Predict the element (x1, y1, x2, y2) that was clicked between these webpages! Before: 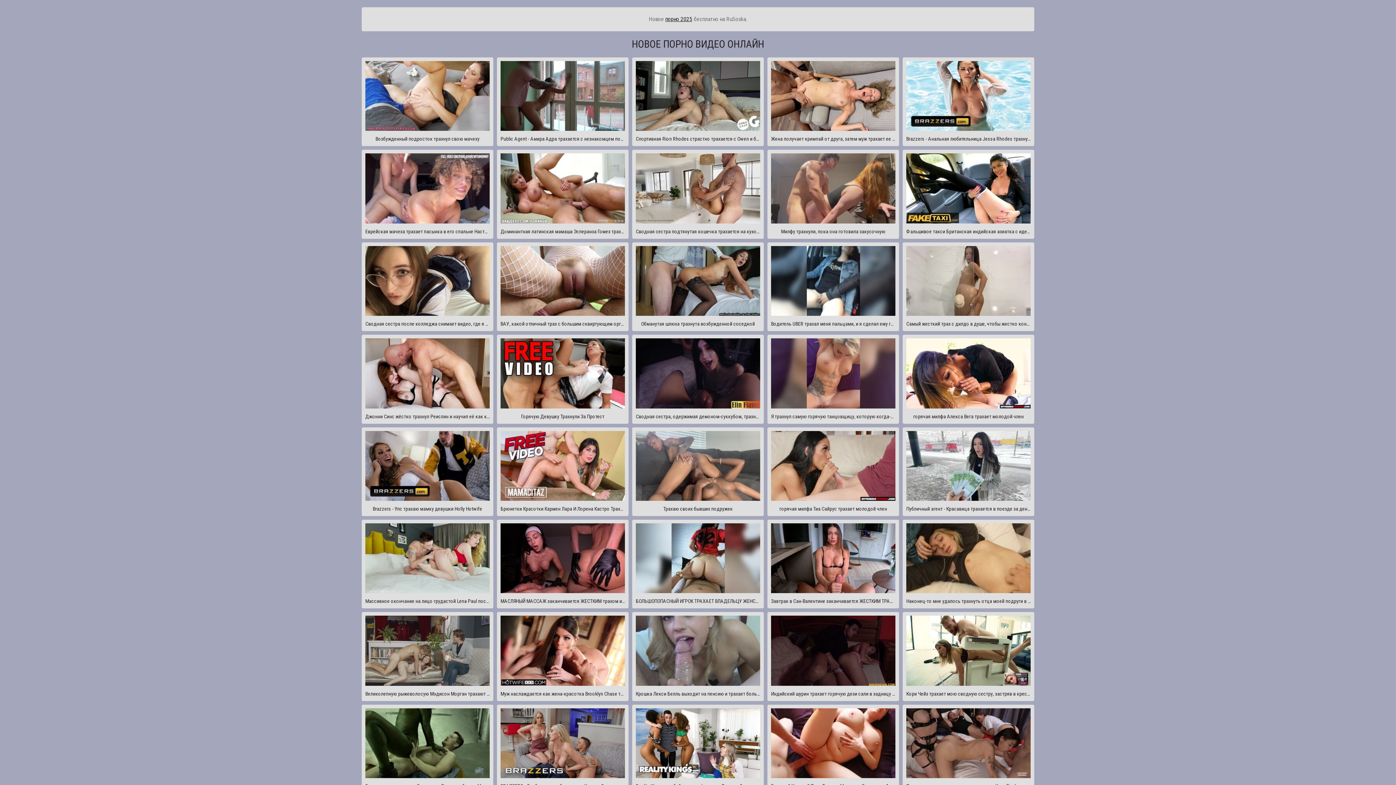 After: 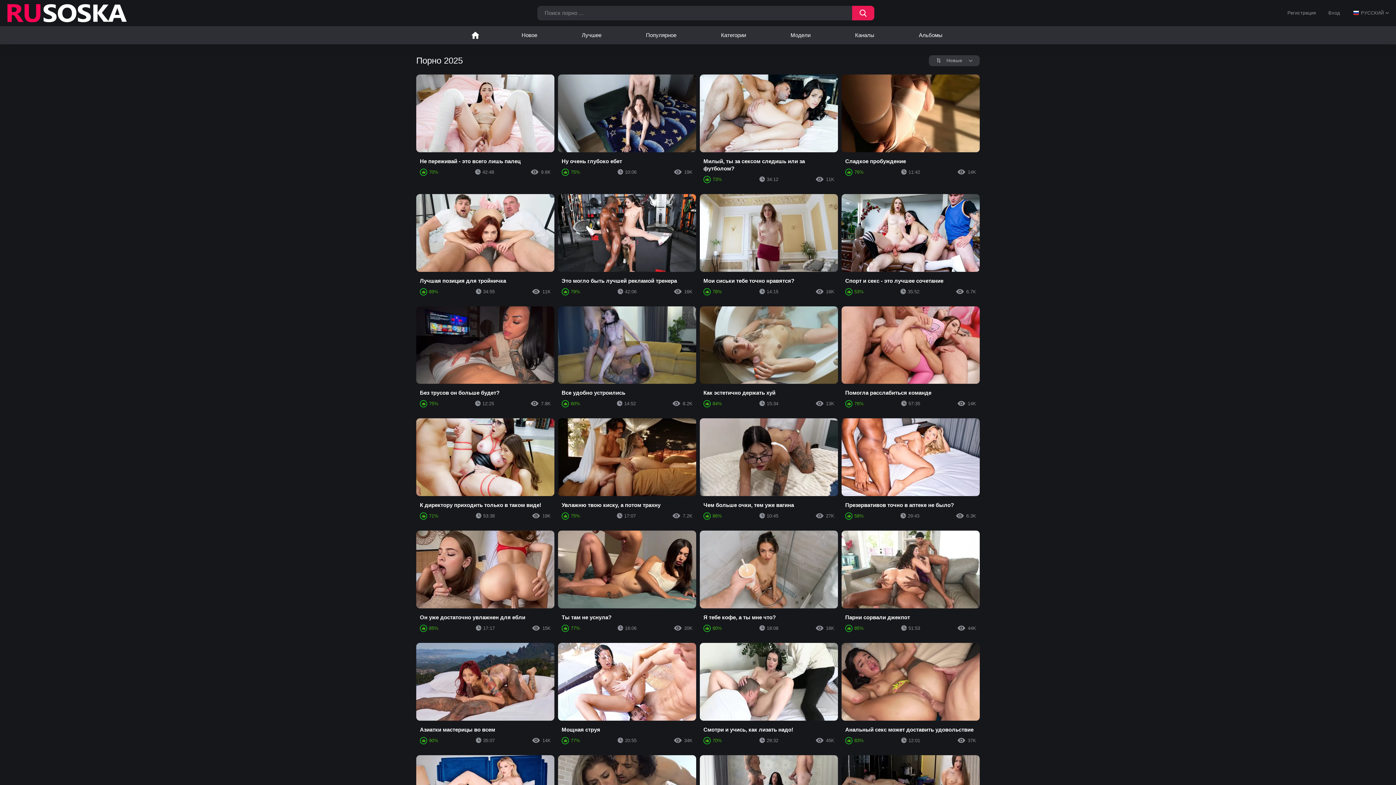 Action: bbox: (665, 15, 692, 22) label: порно 2025